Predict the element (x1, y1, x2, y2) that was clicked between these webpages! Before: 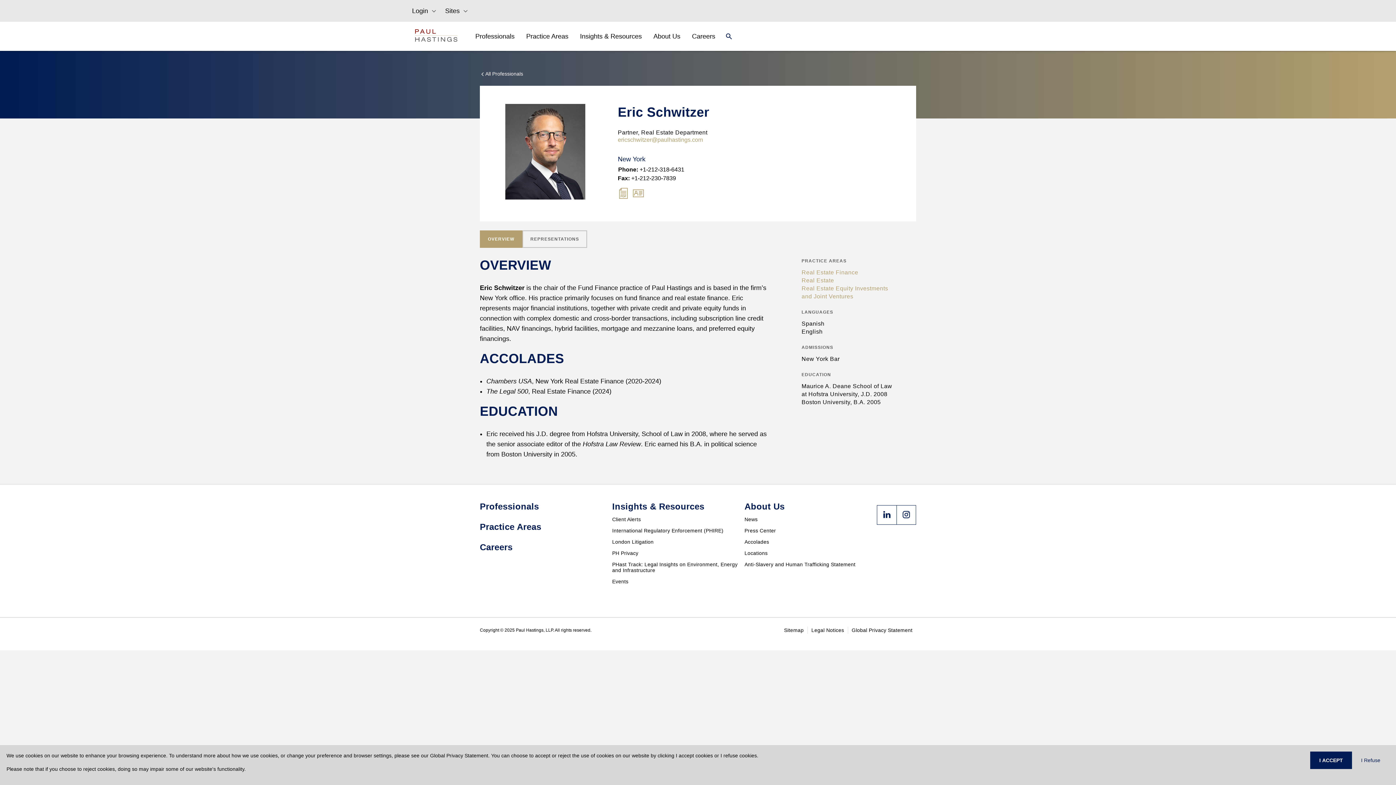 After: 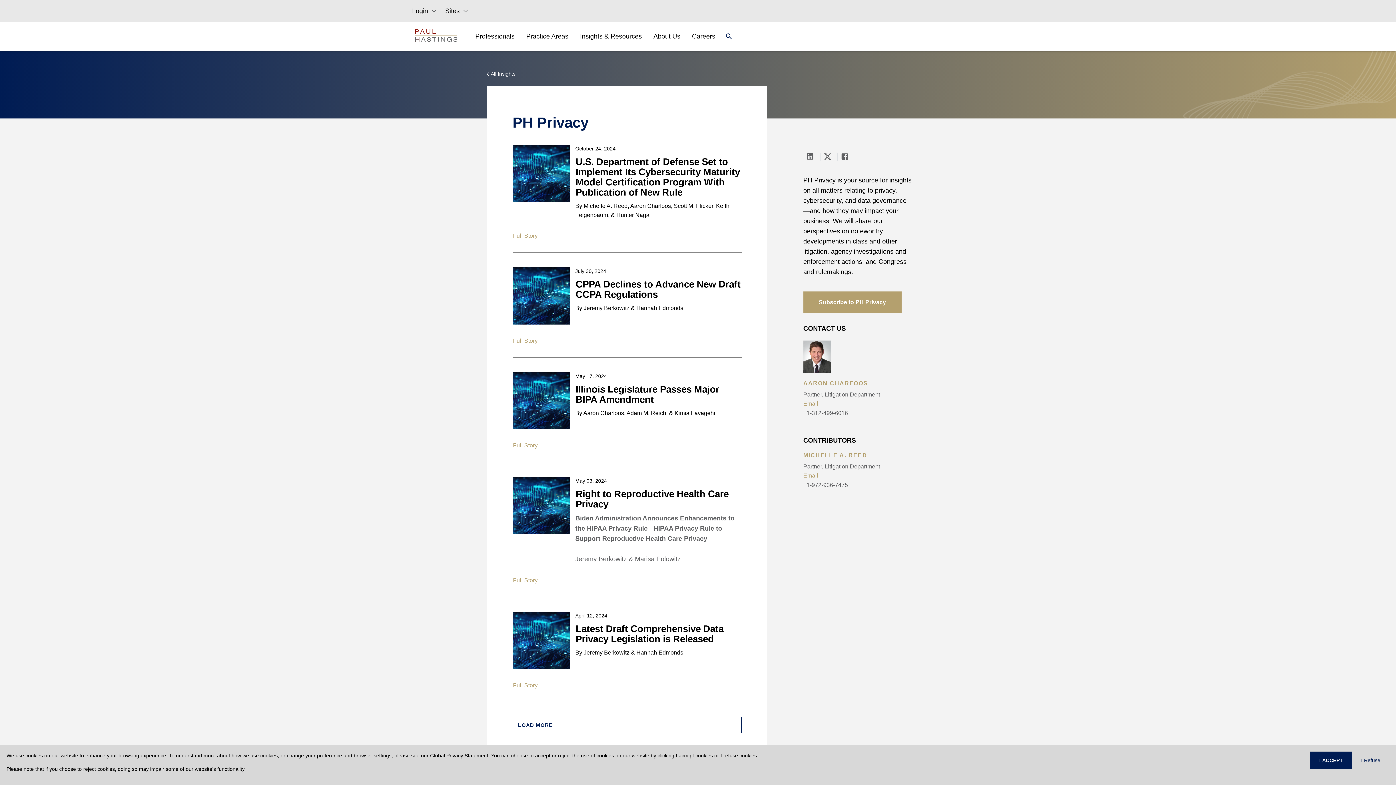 Action: bbox: (612, 550, 739, 556) label: PH Privacy